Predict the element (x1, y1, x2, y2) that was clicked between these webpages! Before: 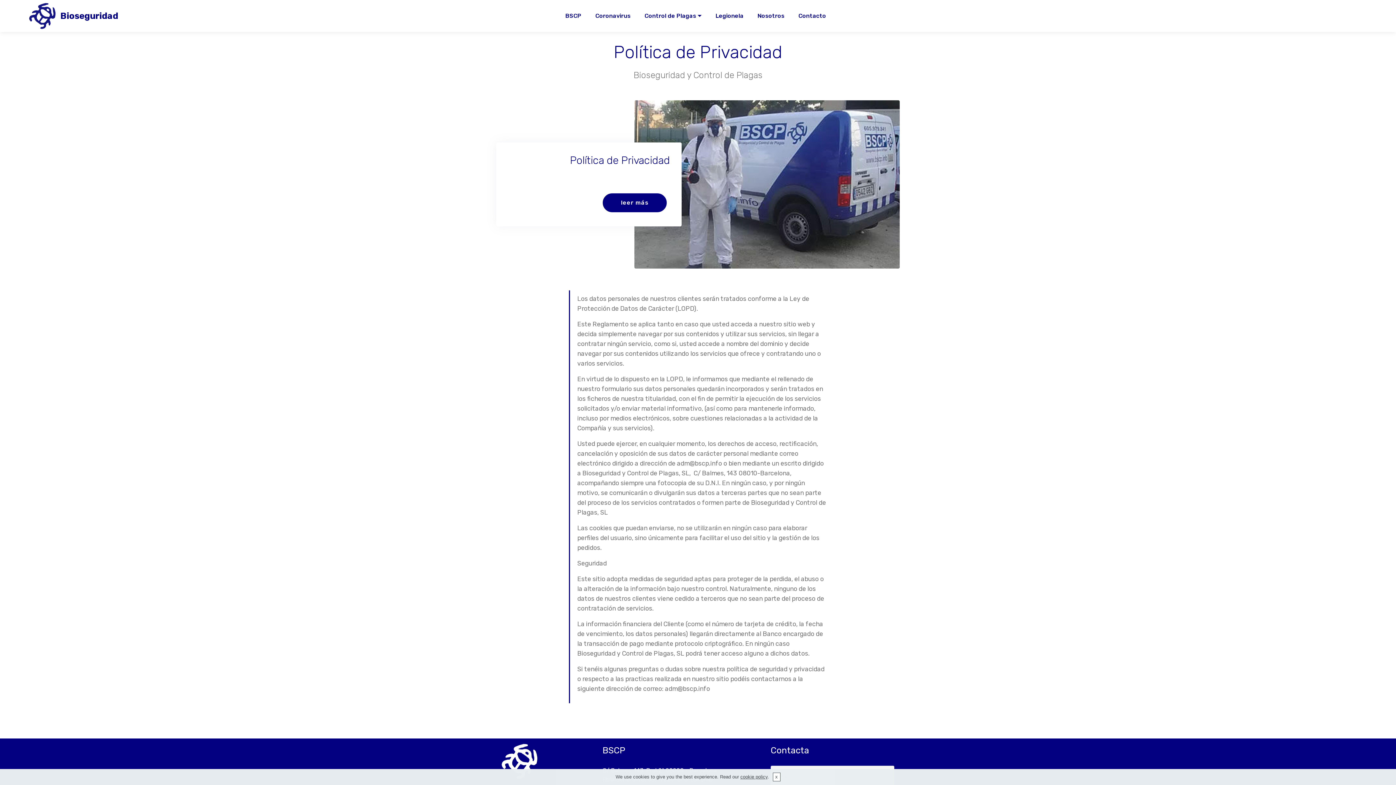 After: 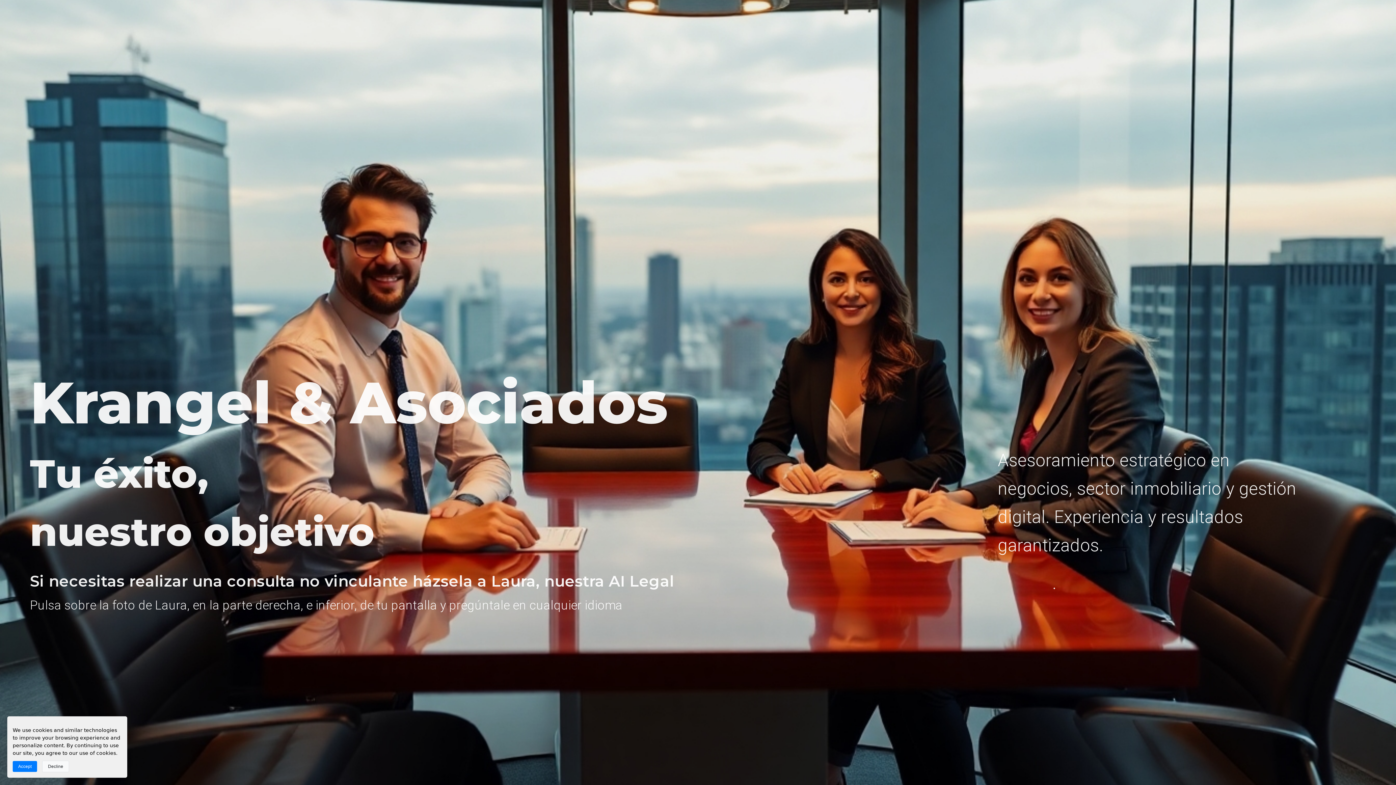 Action: bbox: (501, 757, 537, 764)